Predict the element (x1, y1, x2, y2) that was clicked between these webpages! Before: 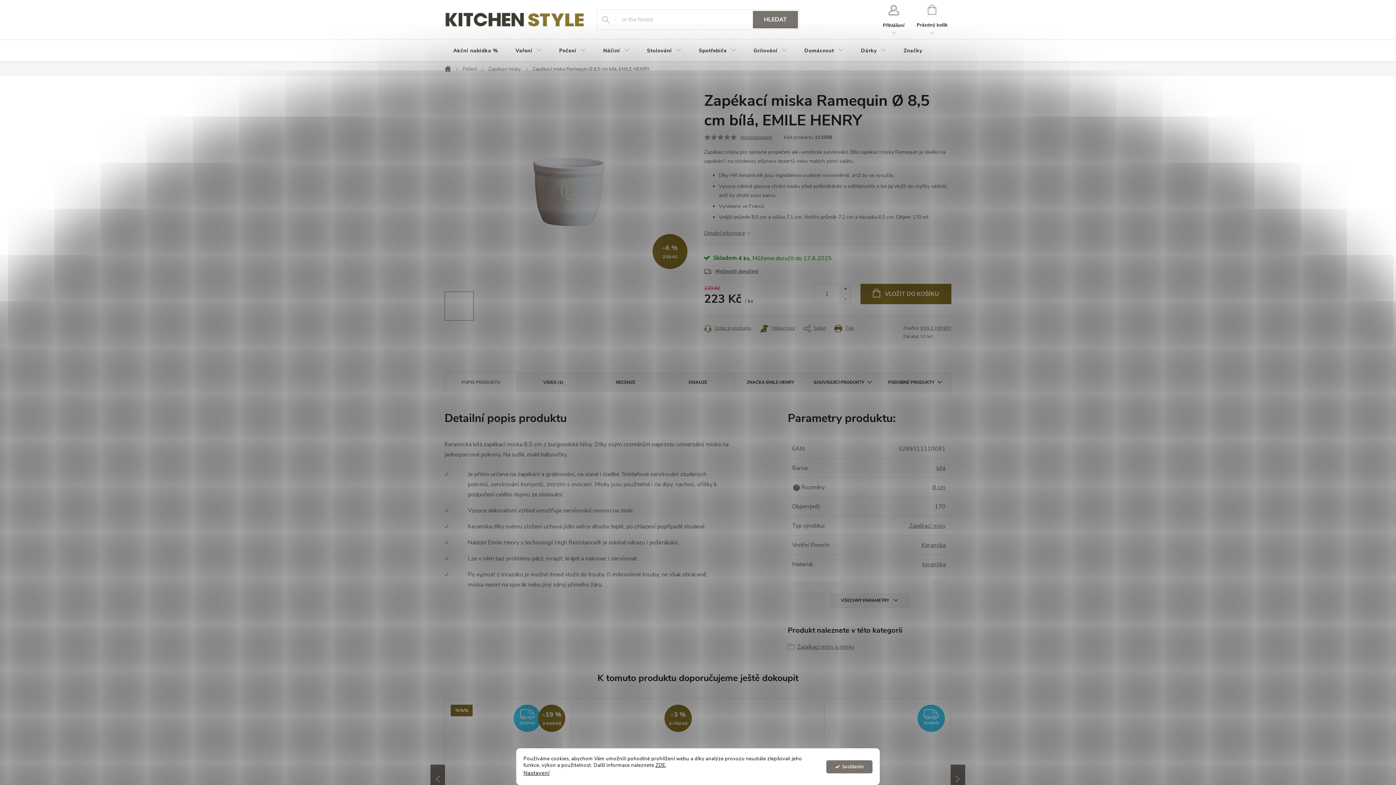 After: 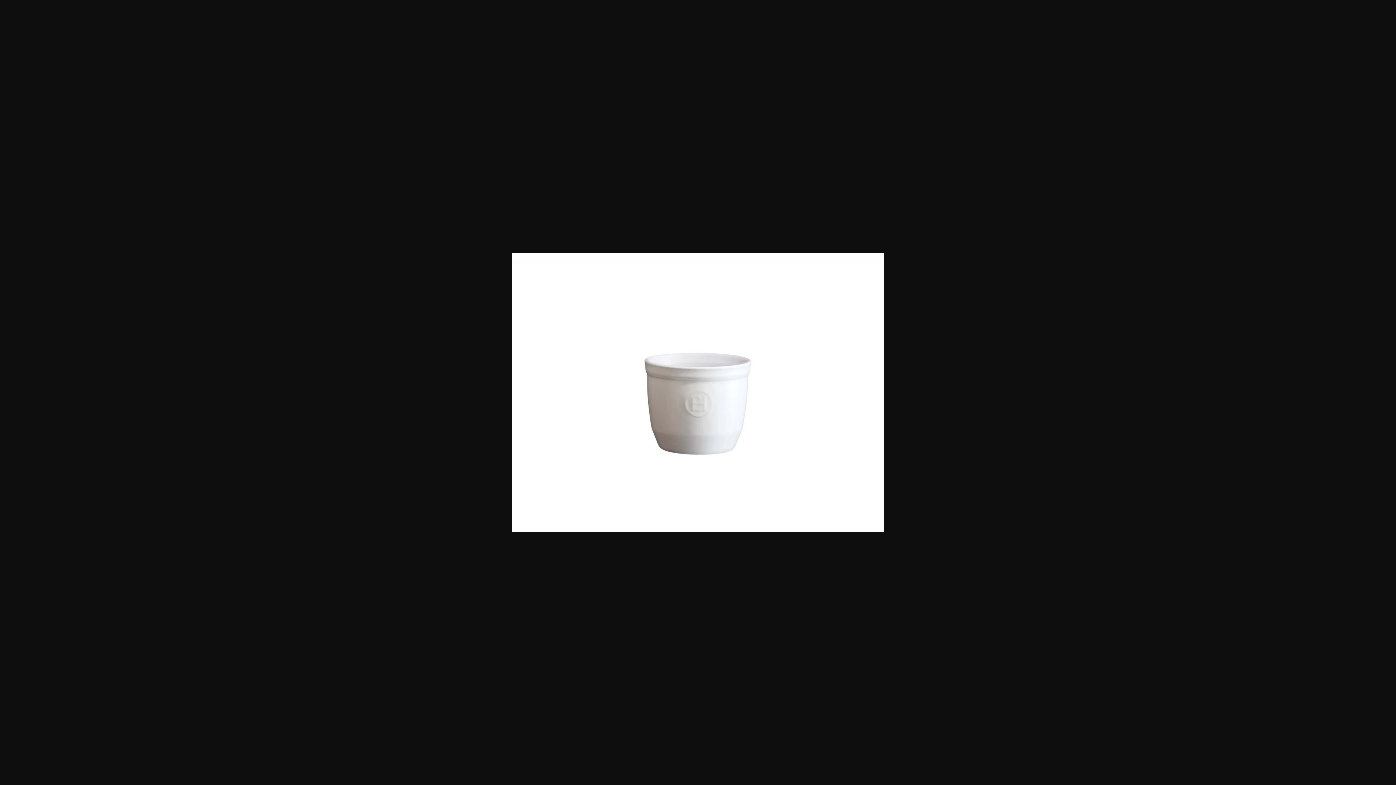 Action: bbox: (444, 291, 473, 320)